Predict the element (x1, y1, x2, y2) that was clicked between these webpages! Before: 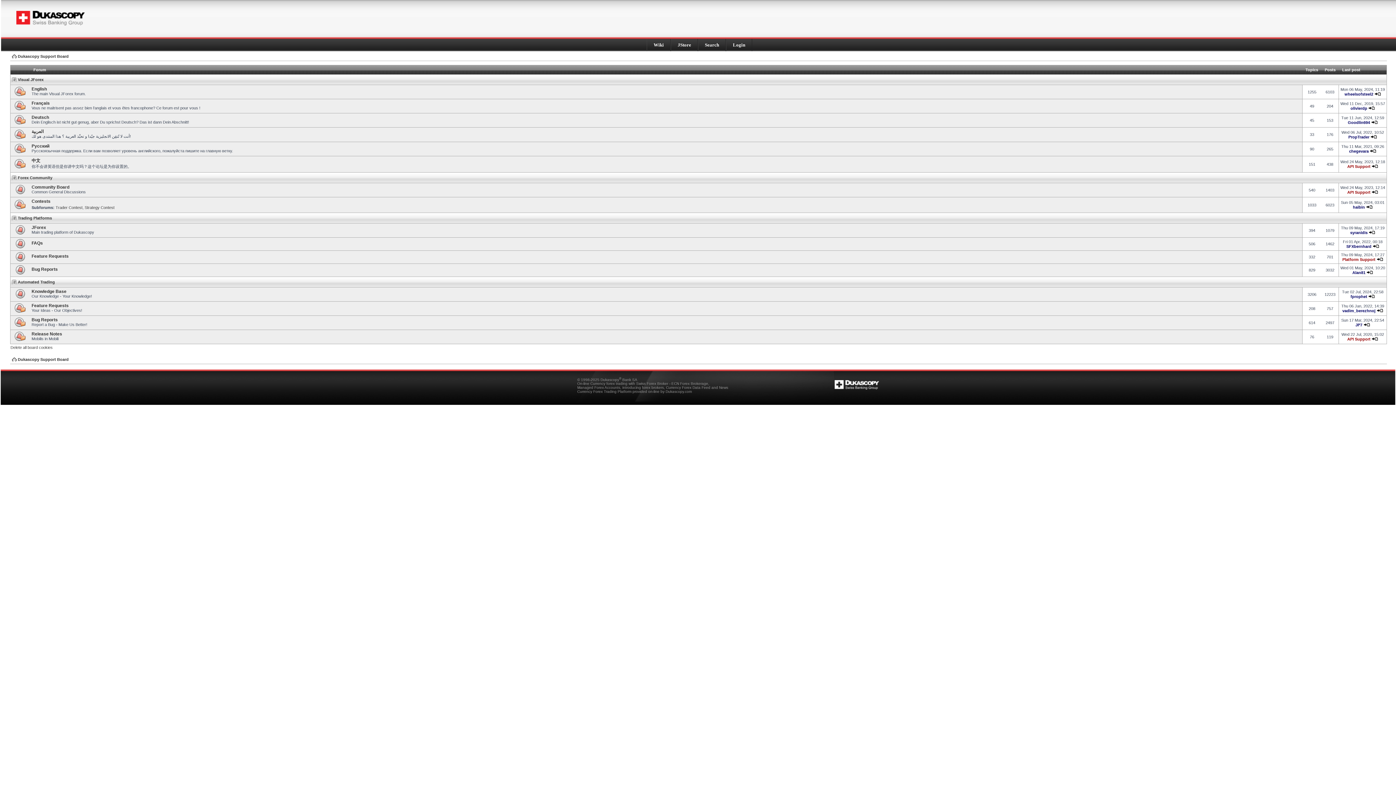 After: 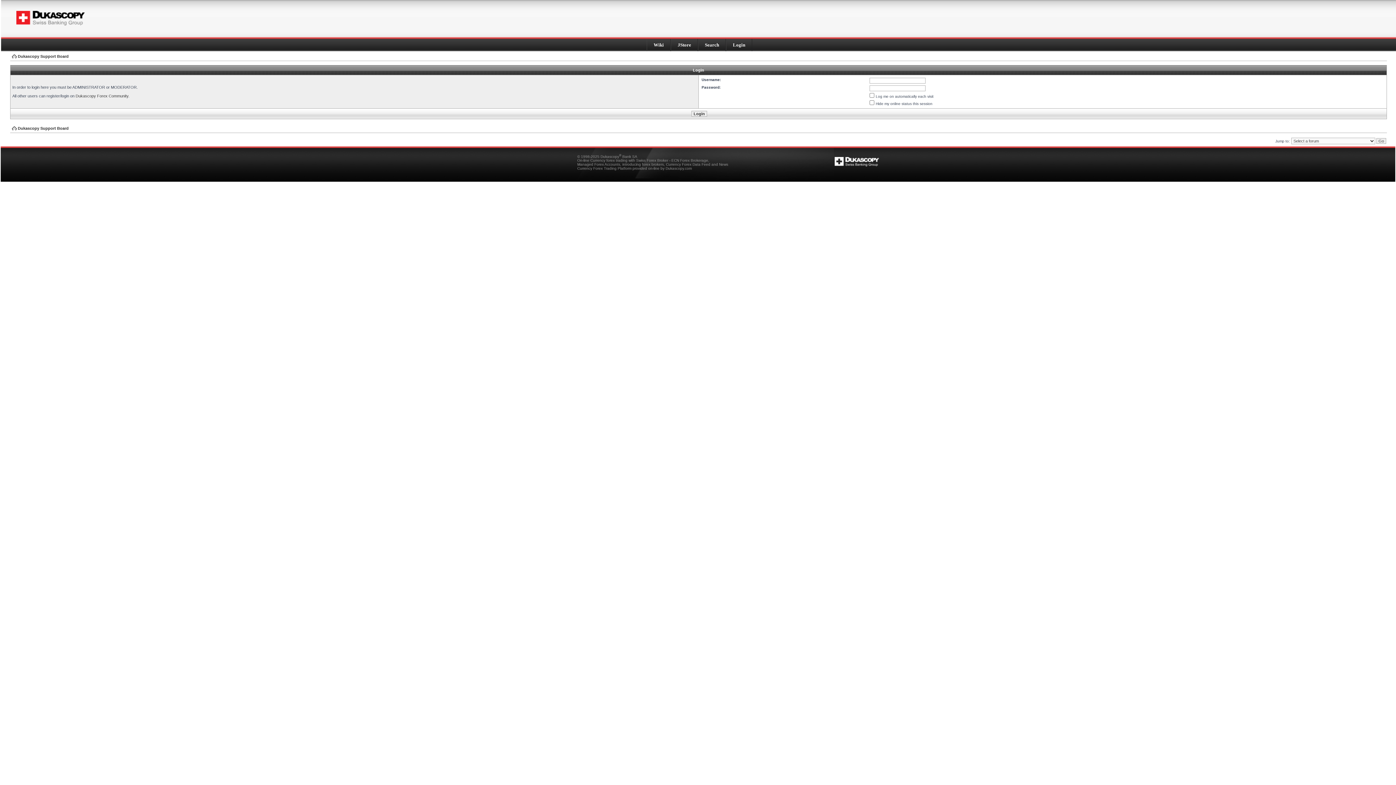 Action: bbox: (834, 386, 879, 390)